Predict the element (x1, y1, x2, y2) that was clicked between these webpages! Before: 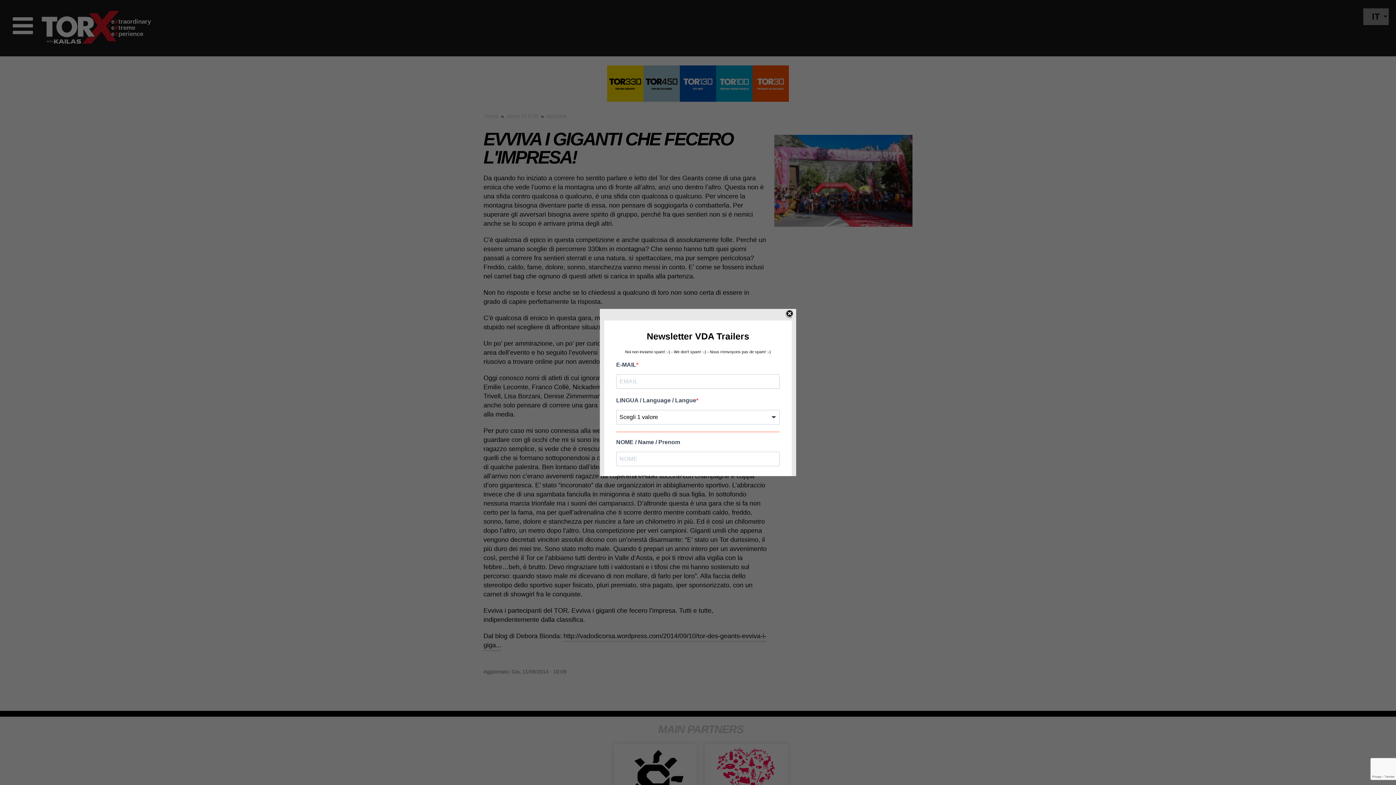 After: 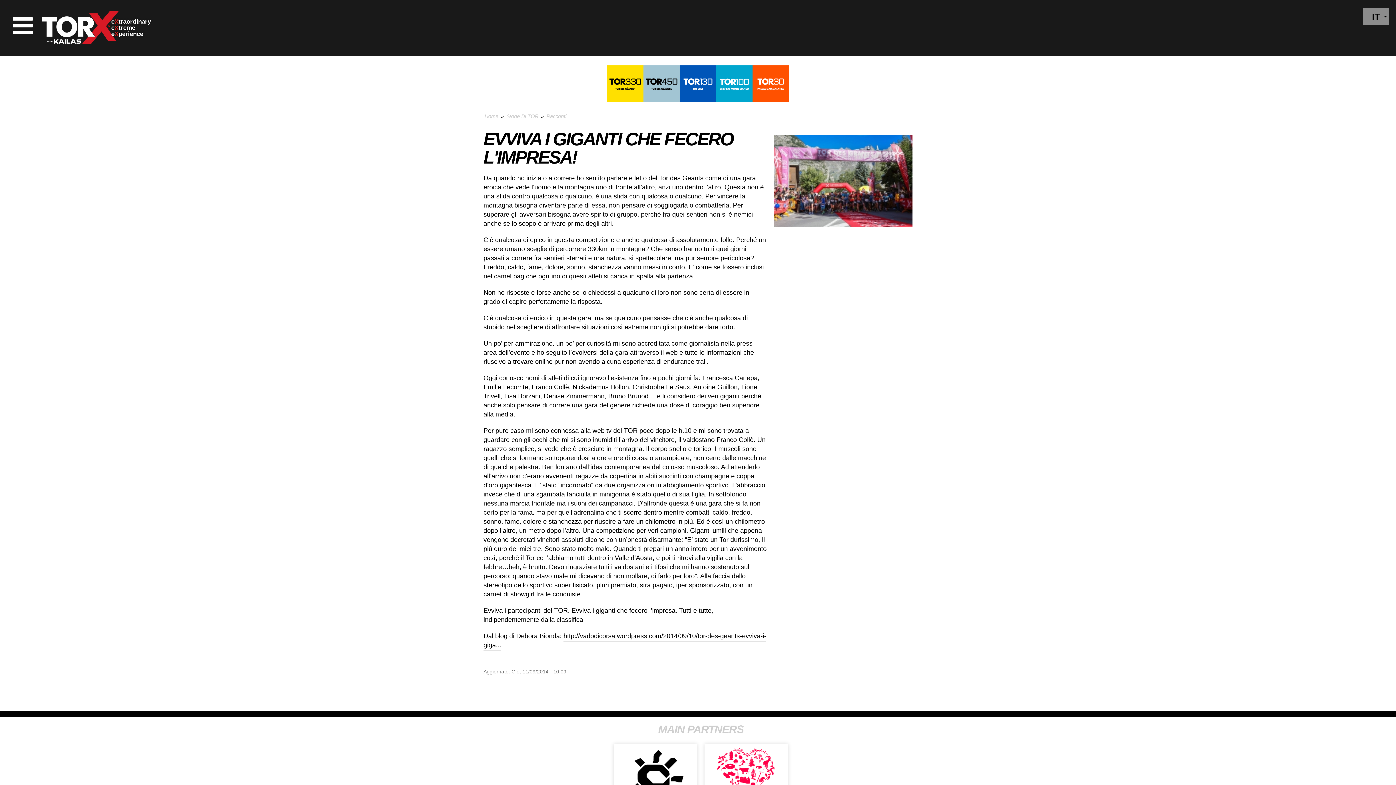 Action: bbox: (784, 309, 794, 319)